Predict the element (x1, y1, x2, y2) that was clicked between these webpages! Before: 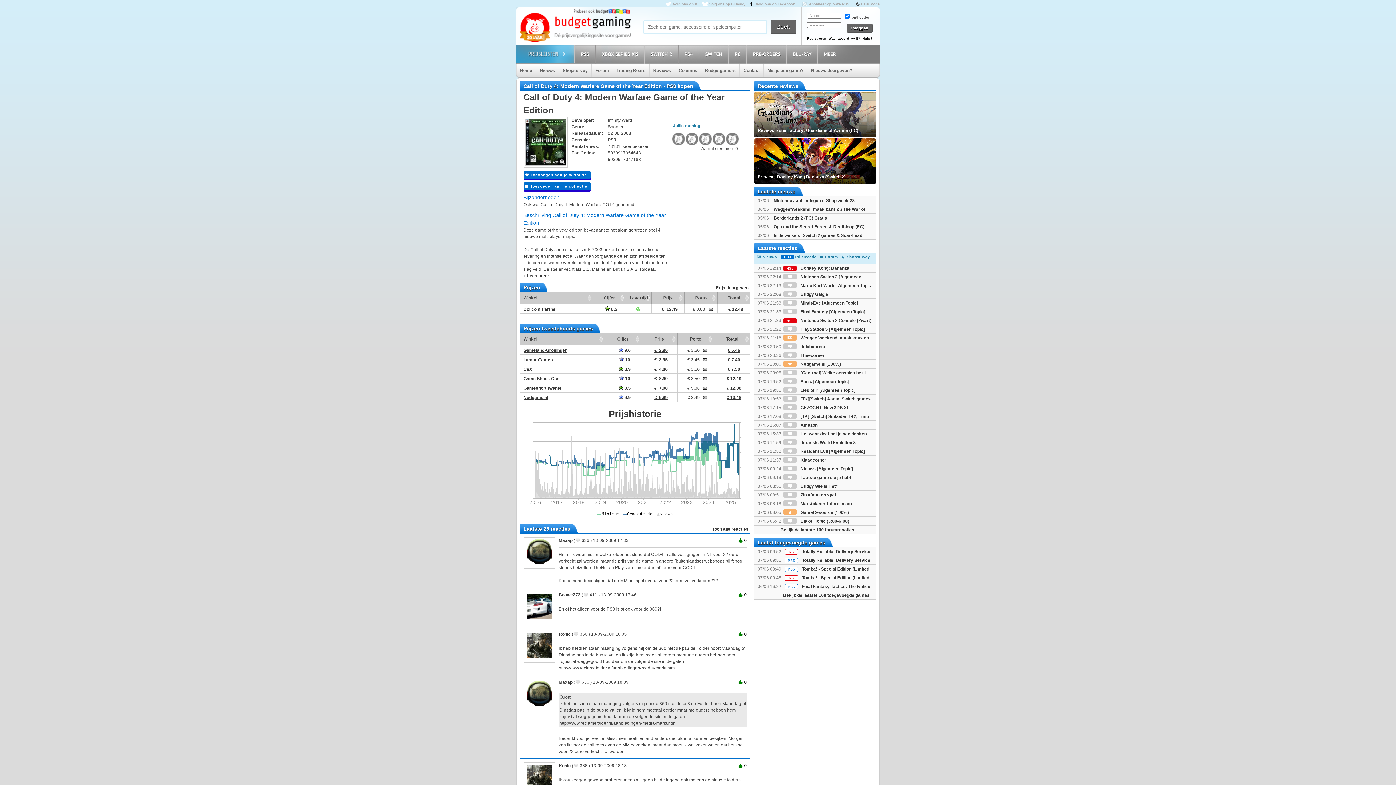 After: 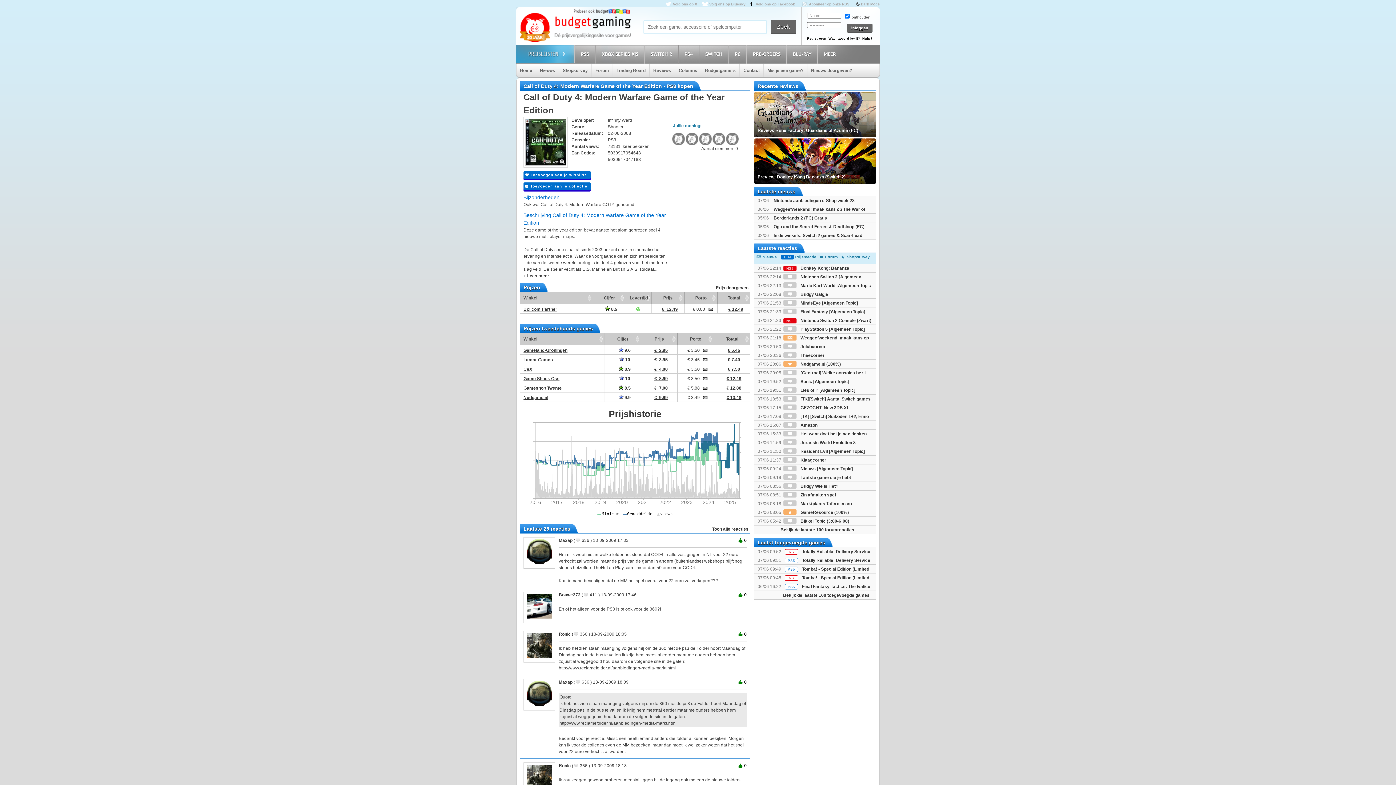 Action: label: Volg ons op Facebook bbox: (748, 2, 795, 6)